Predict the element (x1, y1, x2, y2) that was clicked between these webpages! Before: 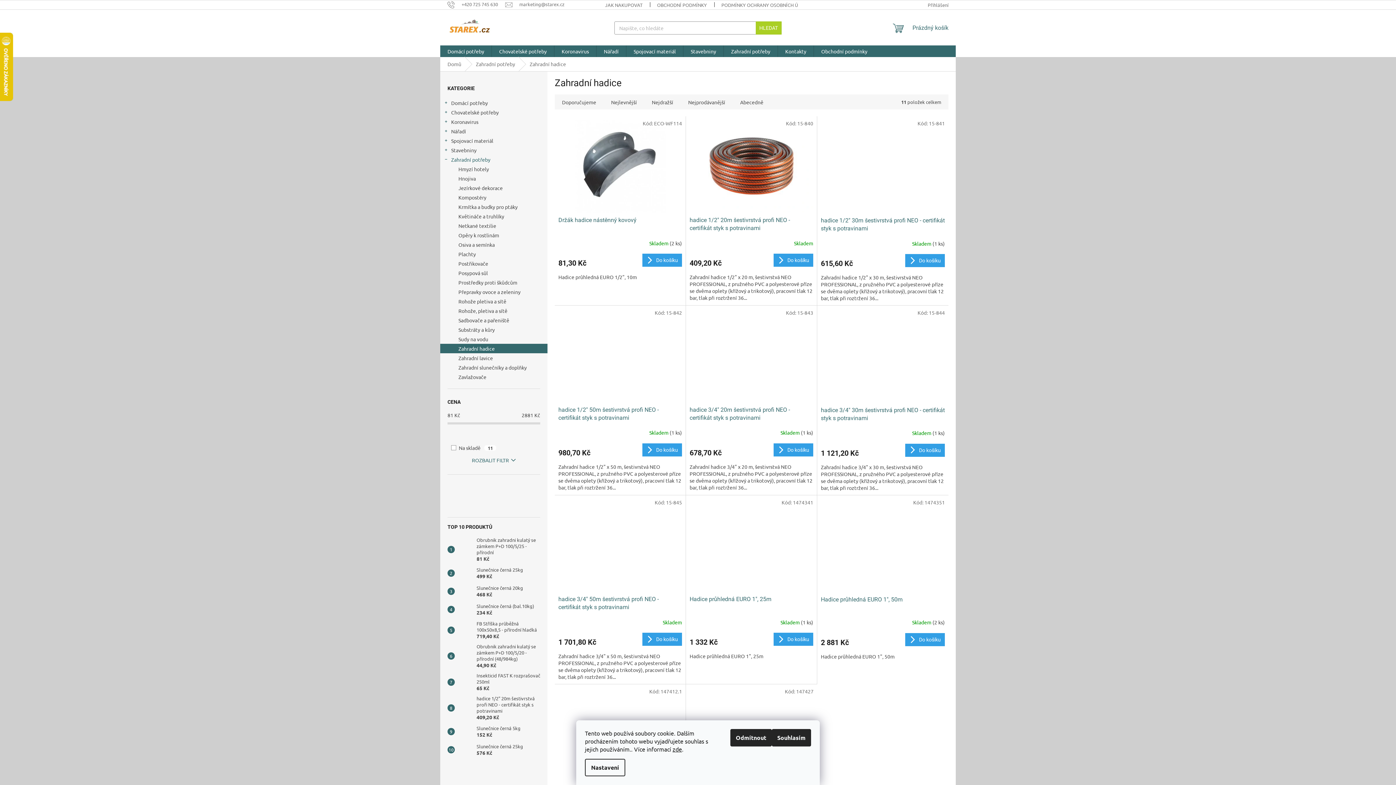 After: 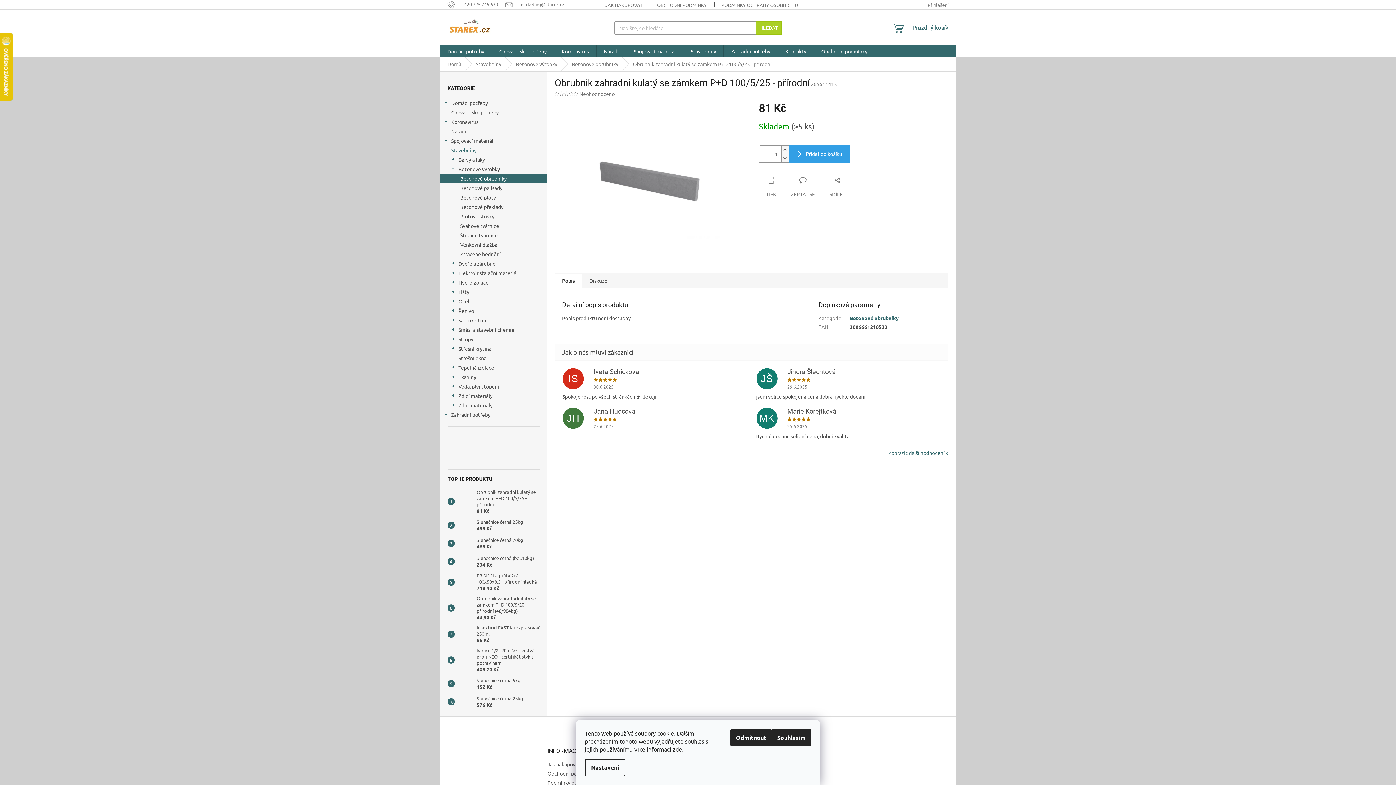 Action: label: Obrubnik zahradni kulatý se zámkem P+D 100/5/25 - přírodní
81 Kč bbox: (473, 537, 540, 562)